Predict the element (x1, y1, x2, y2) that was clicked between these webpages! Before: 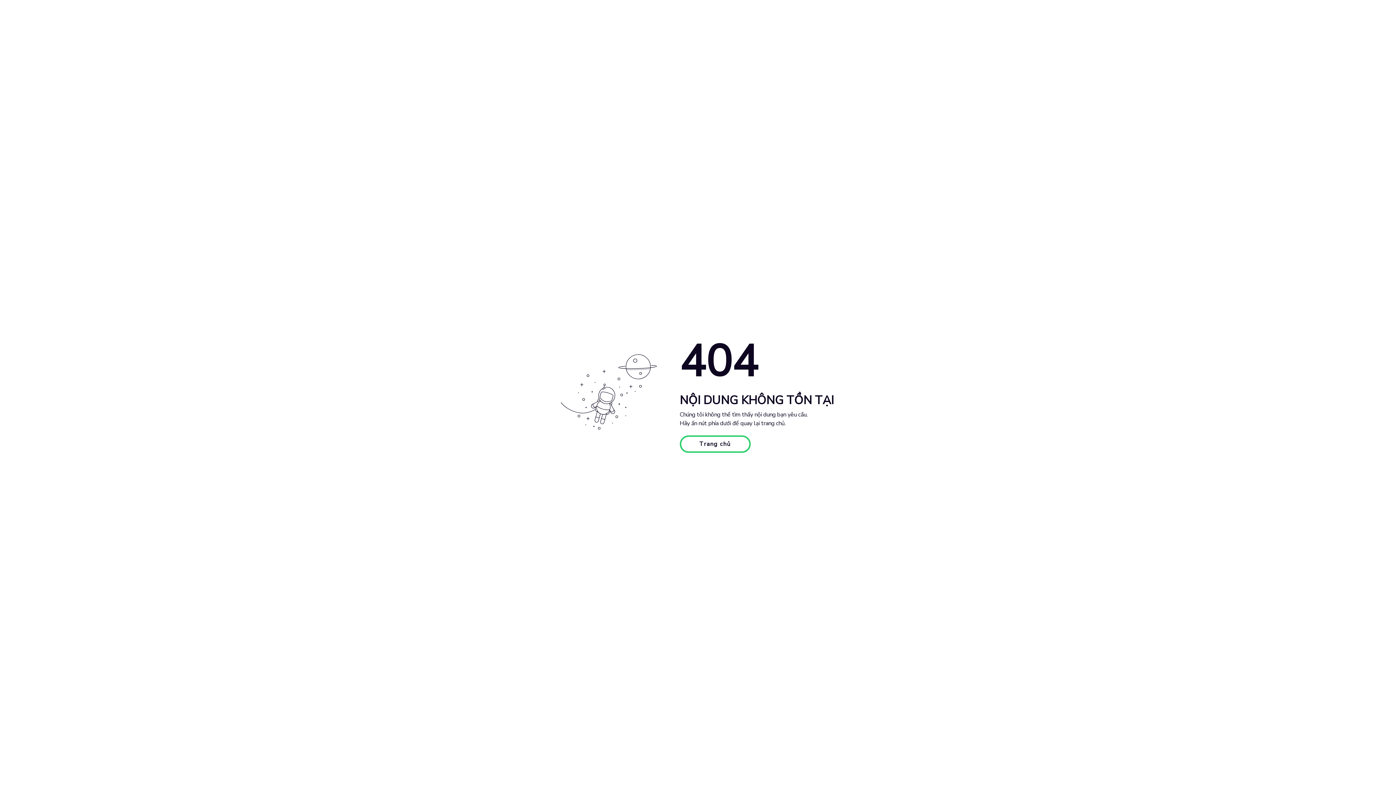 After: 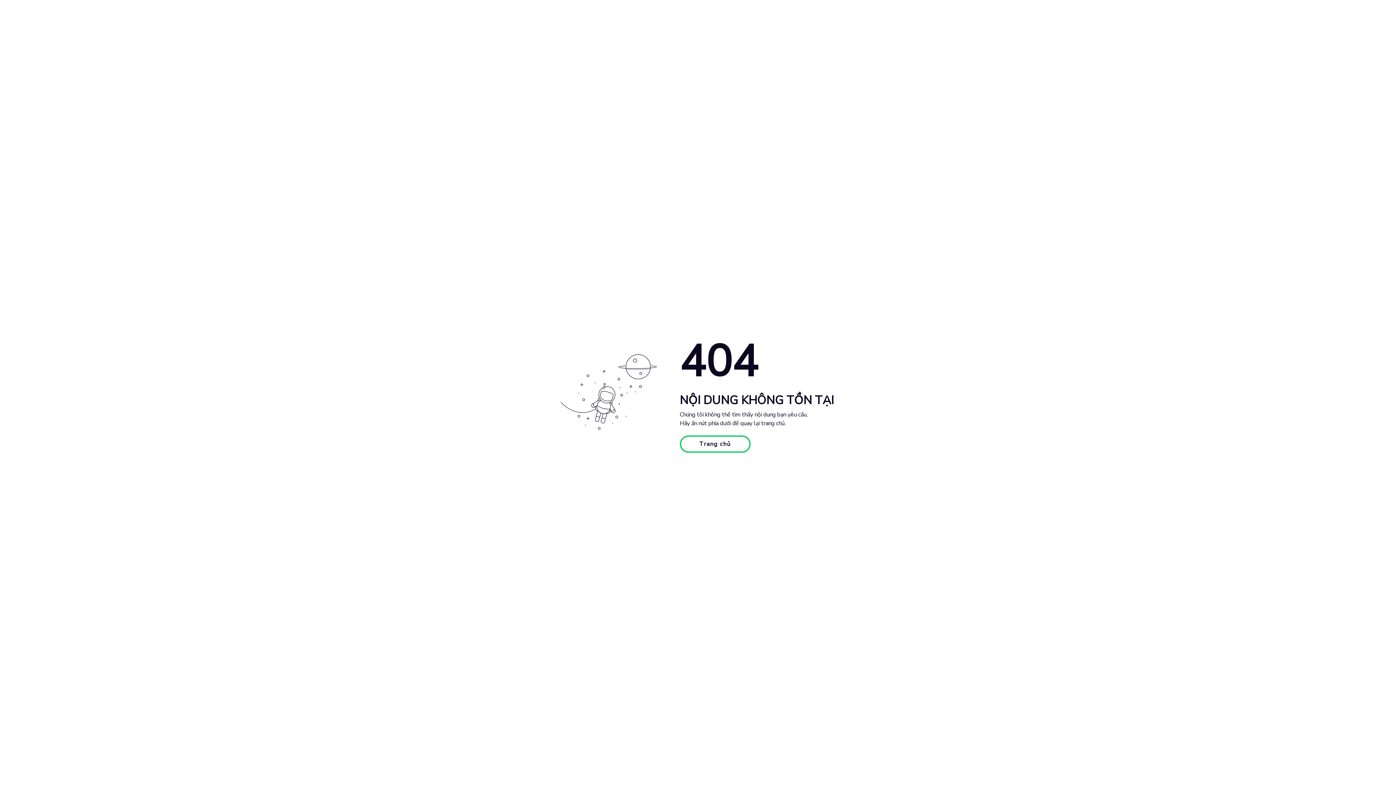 Action: bbox: (679, 435, 750, 453) label: Trang chủ